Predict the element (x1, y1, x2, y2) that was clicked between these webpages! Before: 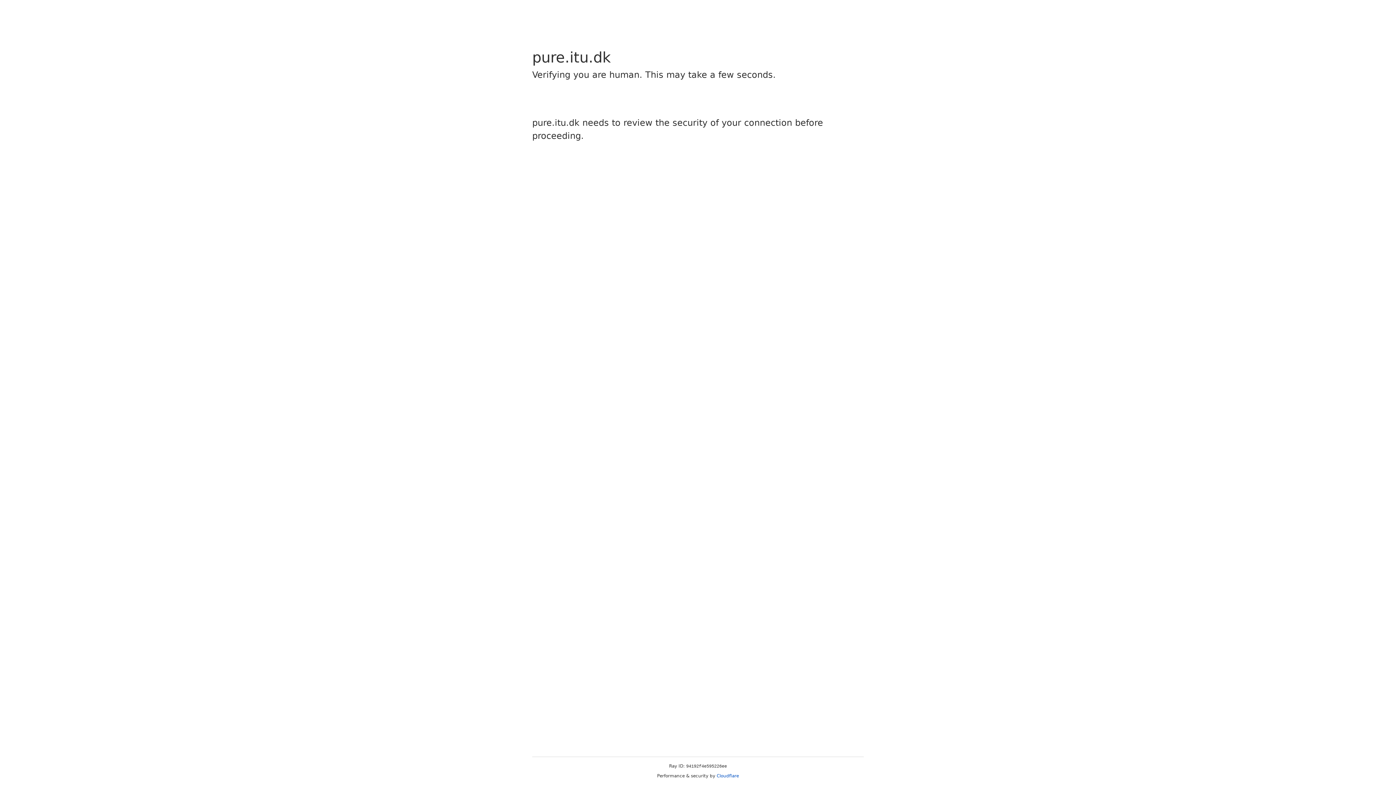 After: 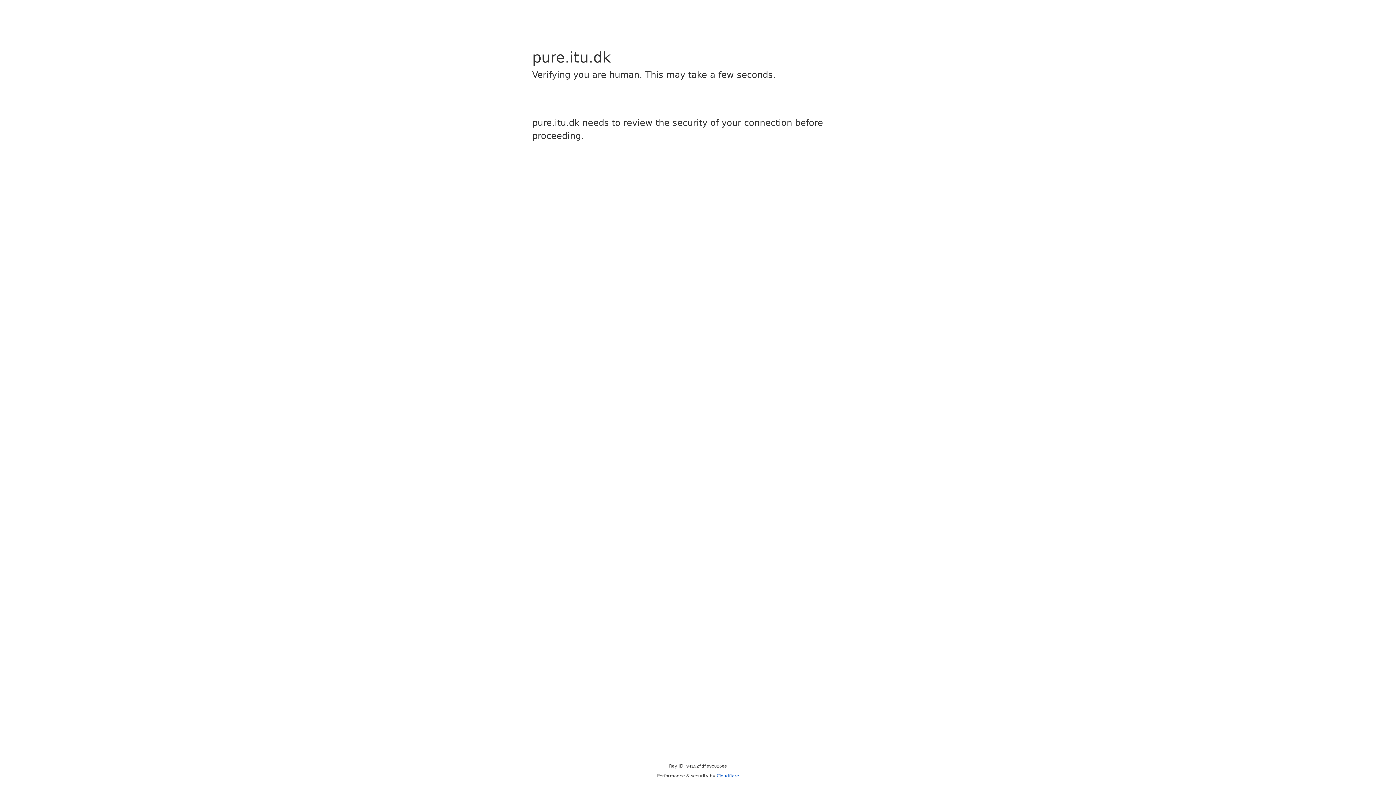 Action: label: Cloudflare bbox: (716, 773, 739, 778)